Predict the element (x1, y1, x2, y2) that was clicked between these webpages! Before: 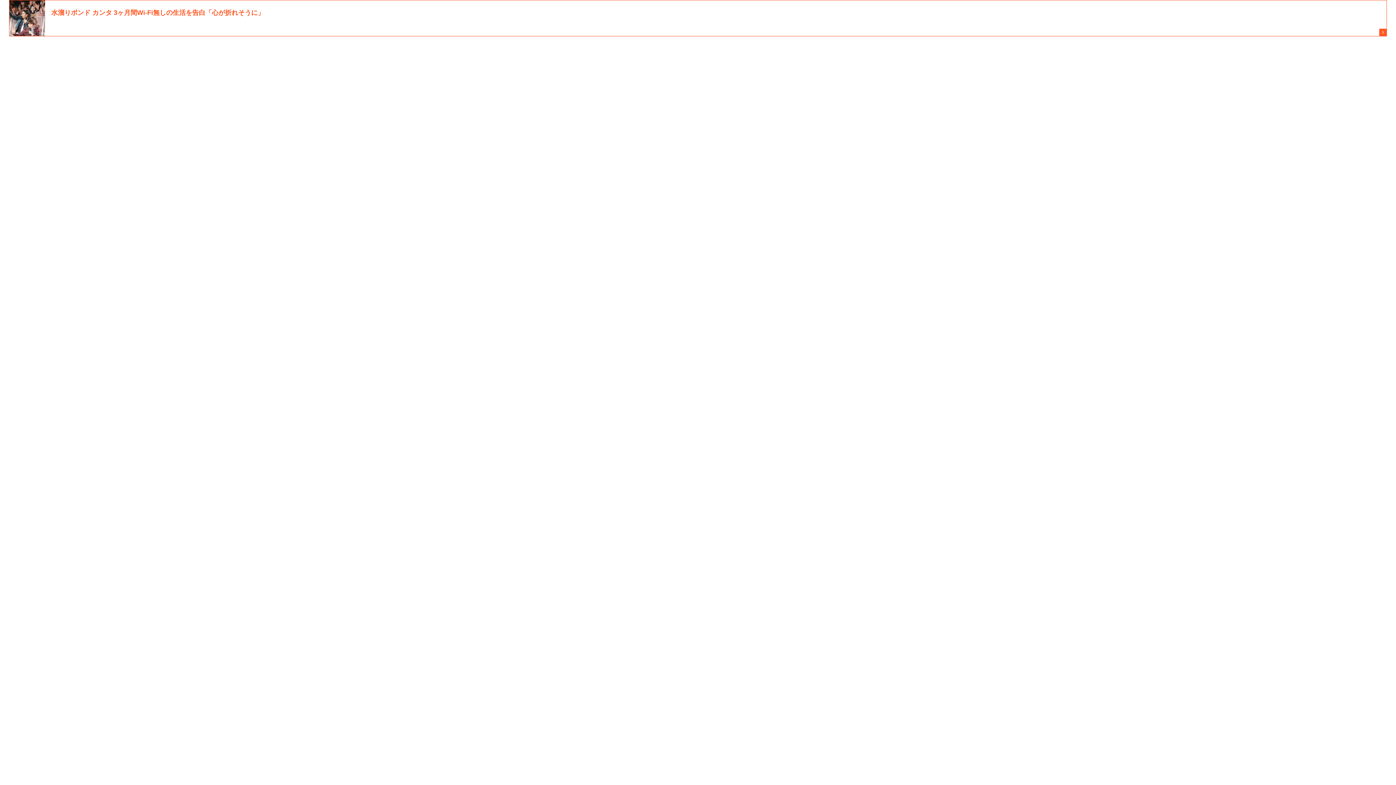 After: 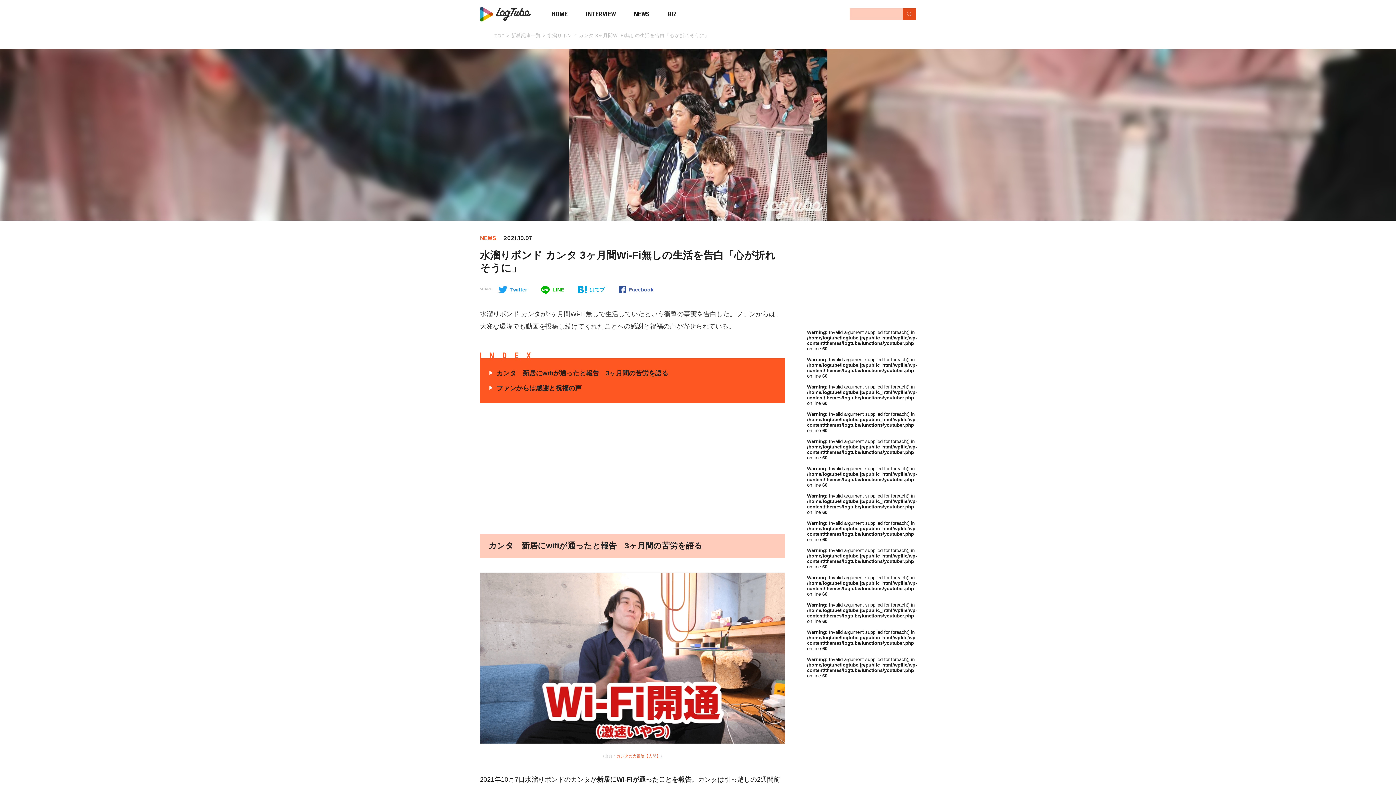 Action: bbox: (9, 31, 45, 37)